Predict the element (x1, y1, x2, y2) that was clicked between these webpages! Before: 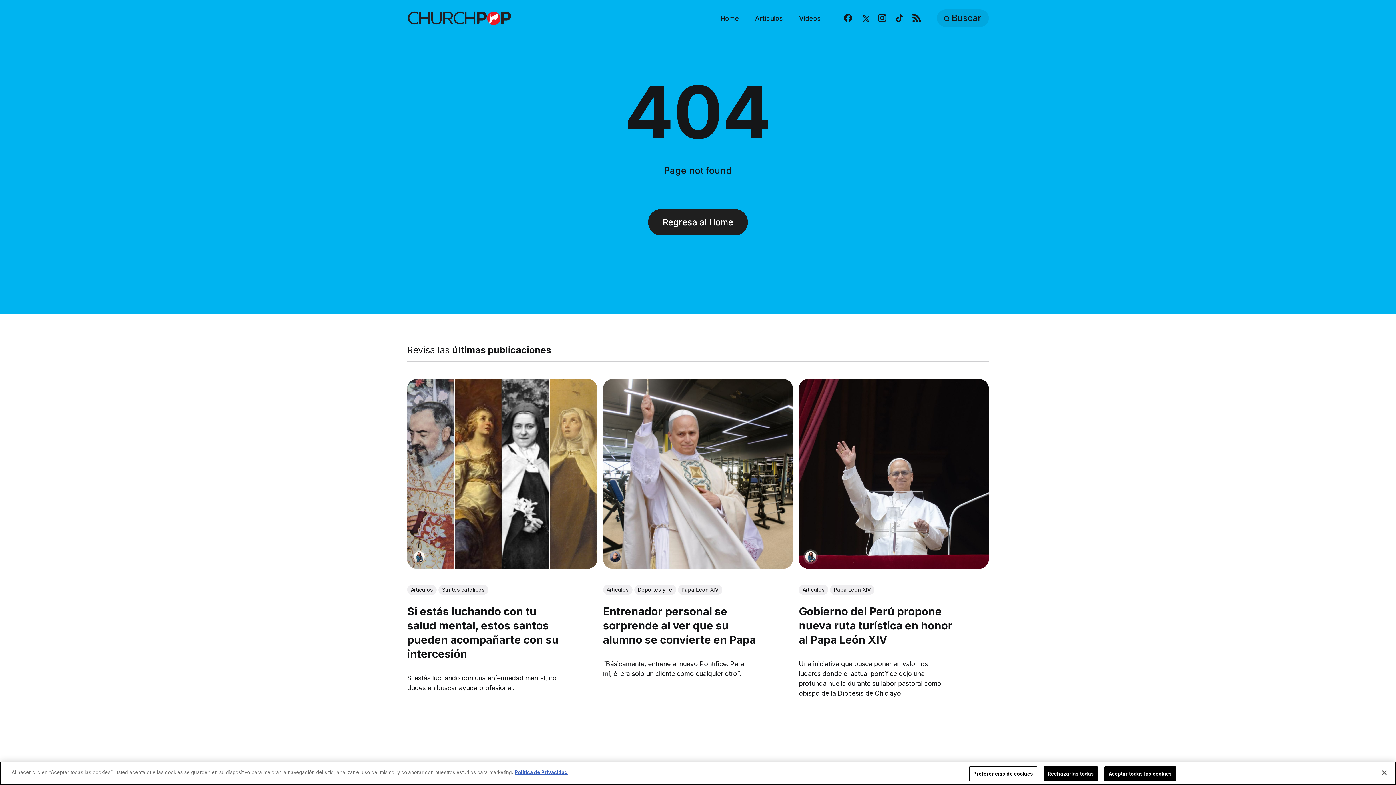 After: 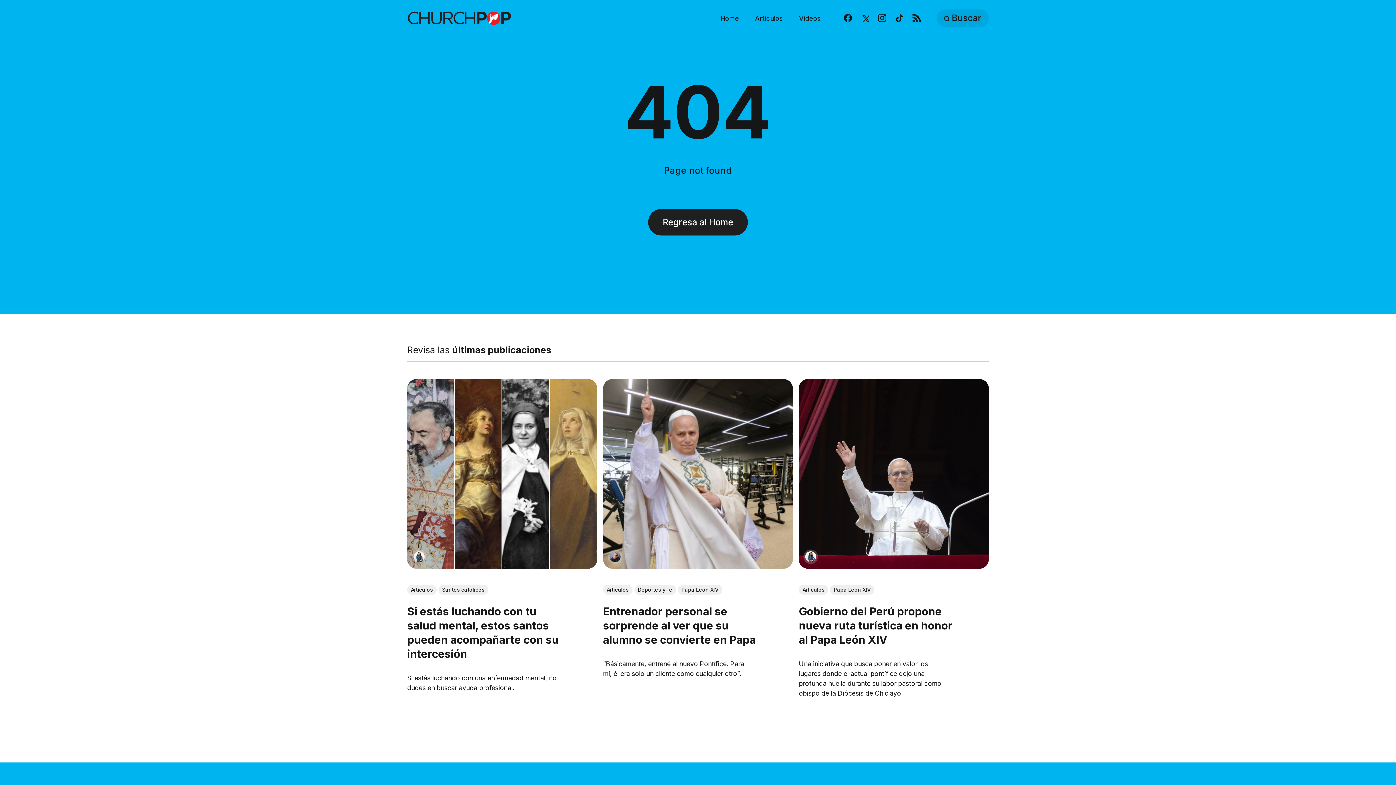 Action: bbox: (1044, 766, 1098, 781) label: Rechazarlas todas